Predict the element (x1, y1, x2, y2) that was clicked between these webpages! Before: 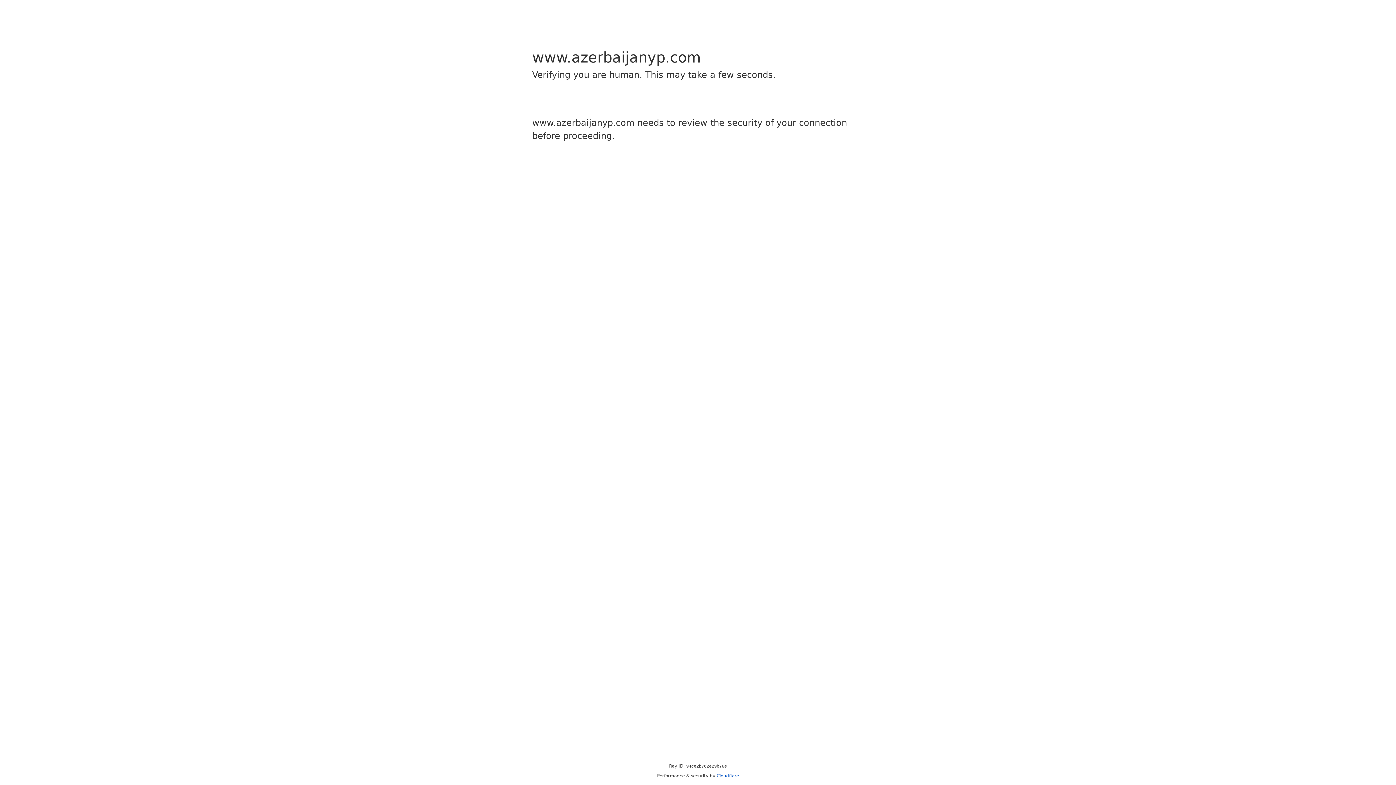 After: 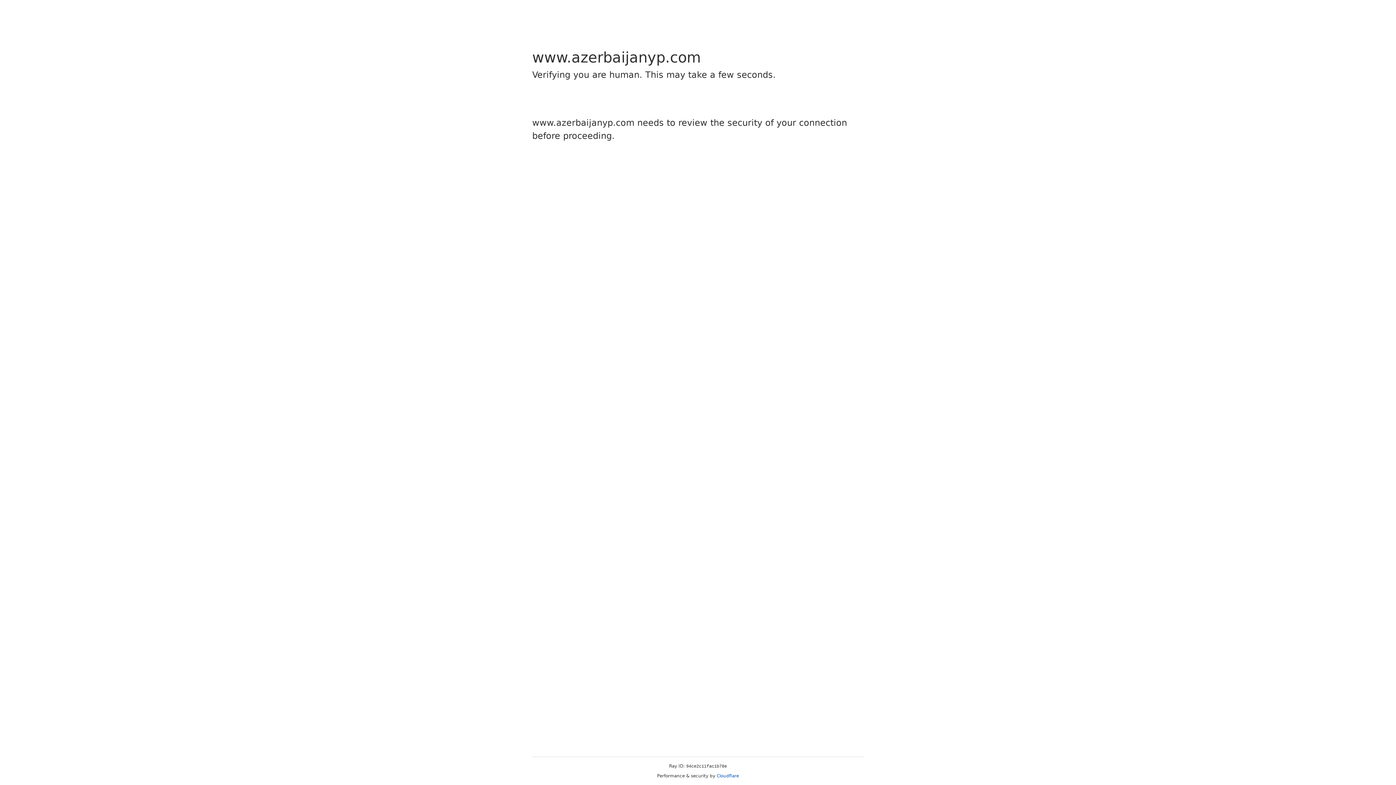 Action: label: Cloudflare bbox: (716, 773, 739, 778)